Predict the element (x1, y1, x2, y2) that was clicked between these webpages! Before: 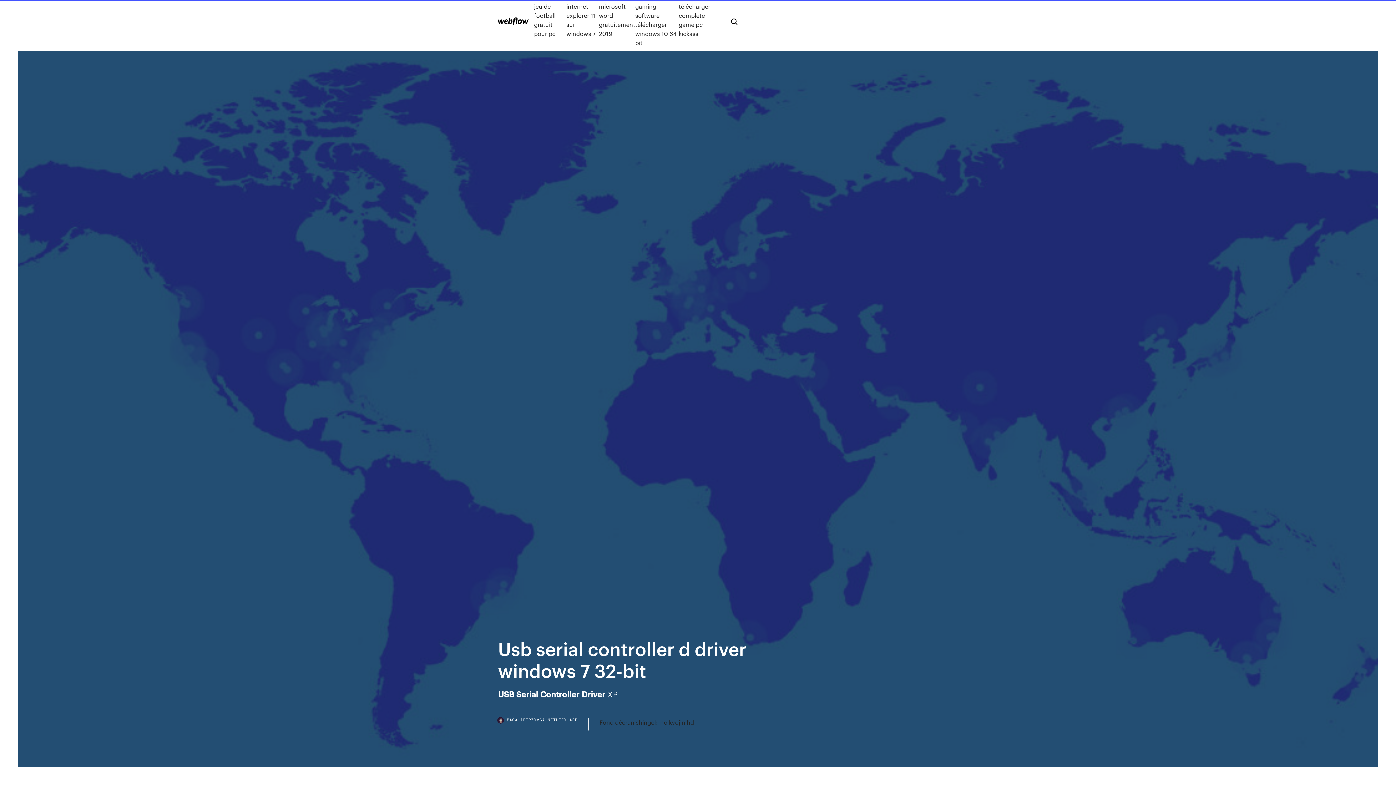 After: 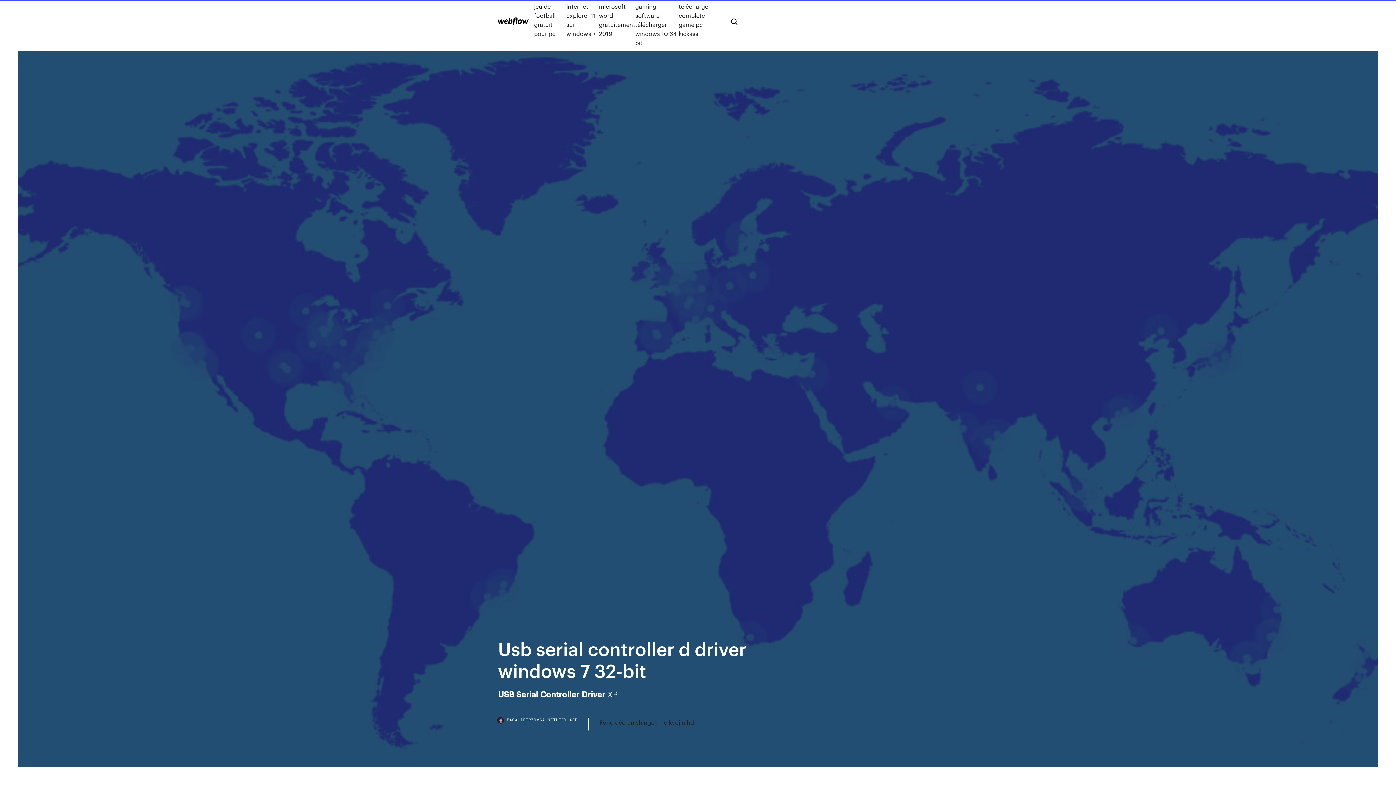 Action: label: MAGALIBTPZYVGA.NETLIFY.APP bbox: (498, 718, 588, 730)